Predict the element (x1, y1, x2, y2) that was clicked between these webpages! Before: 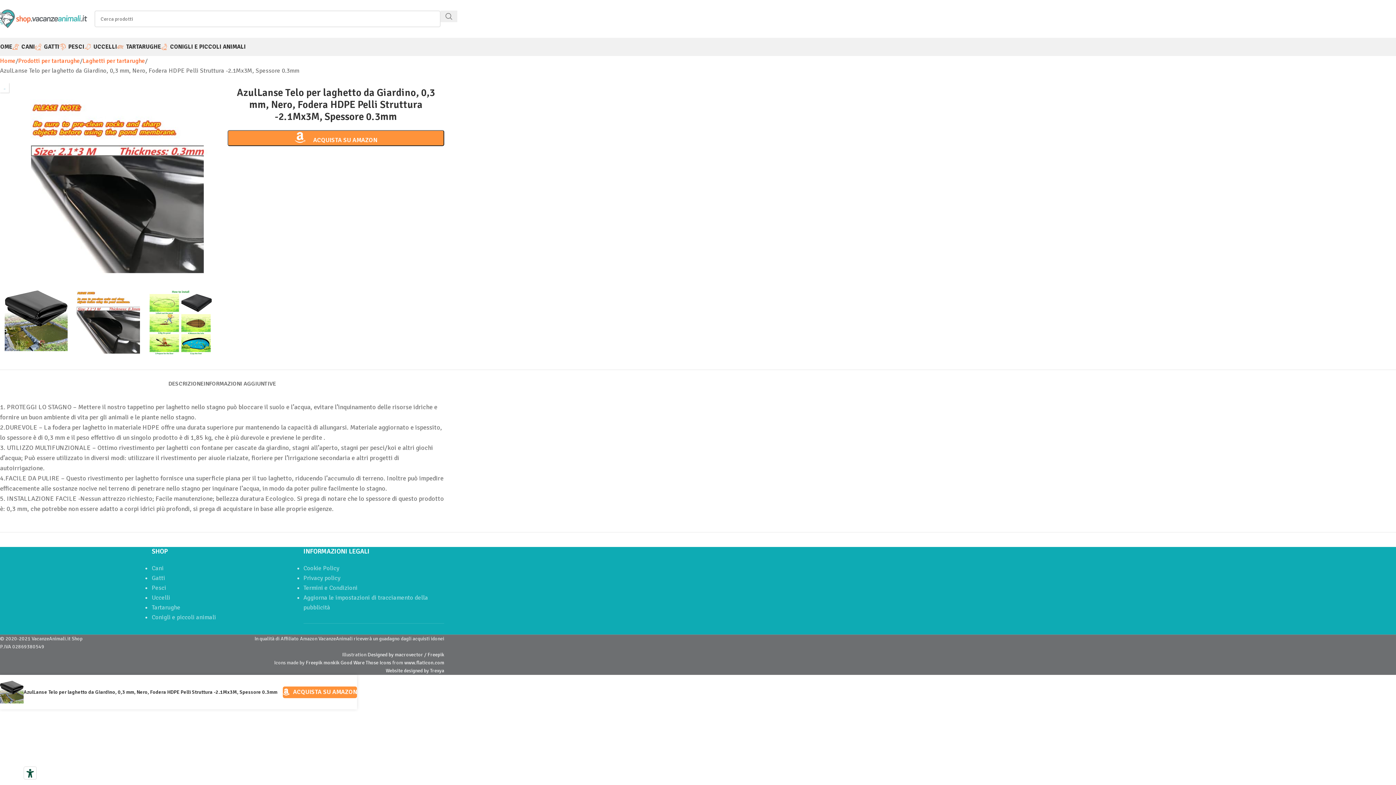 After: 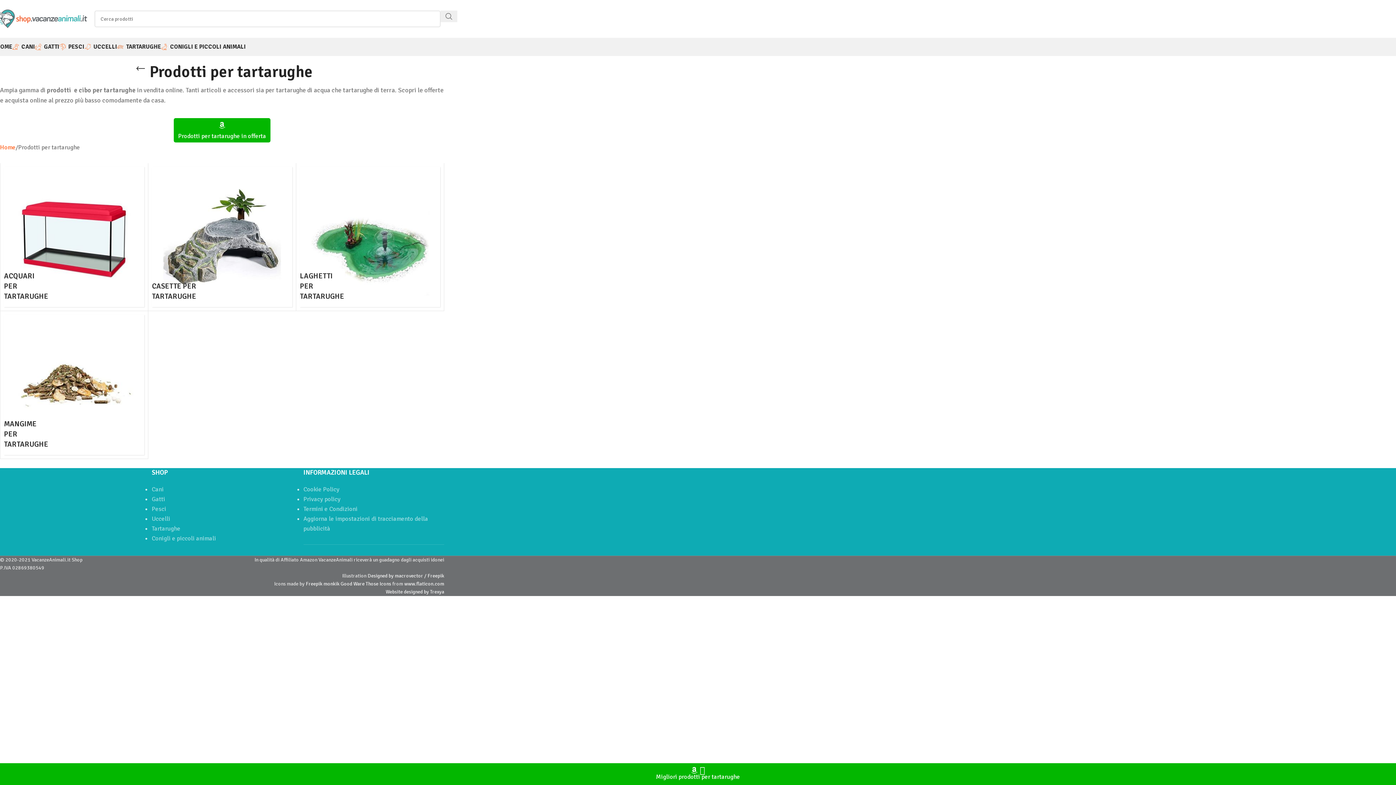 Action: label: Prodotti per tartarughe bbox: (18, 56, 80, 65)